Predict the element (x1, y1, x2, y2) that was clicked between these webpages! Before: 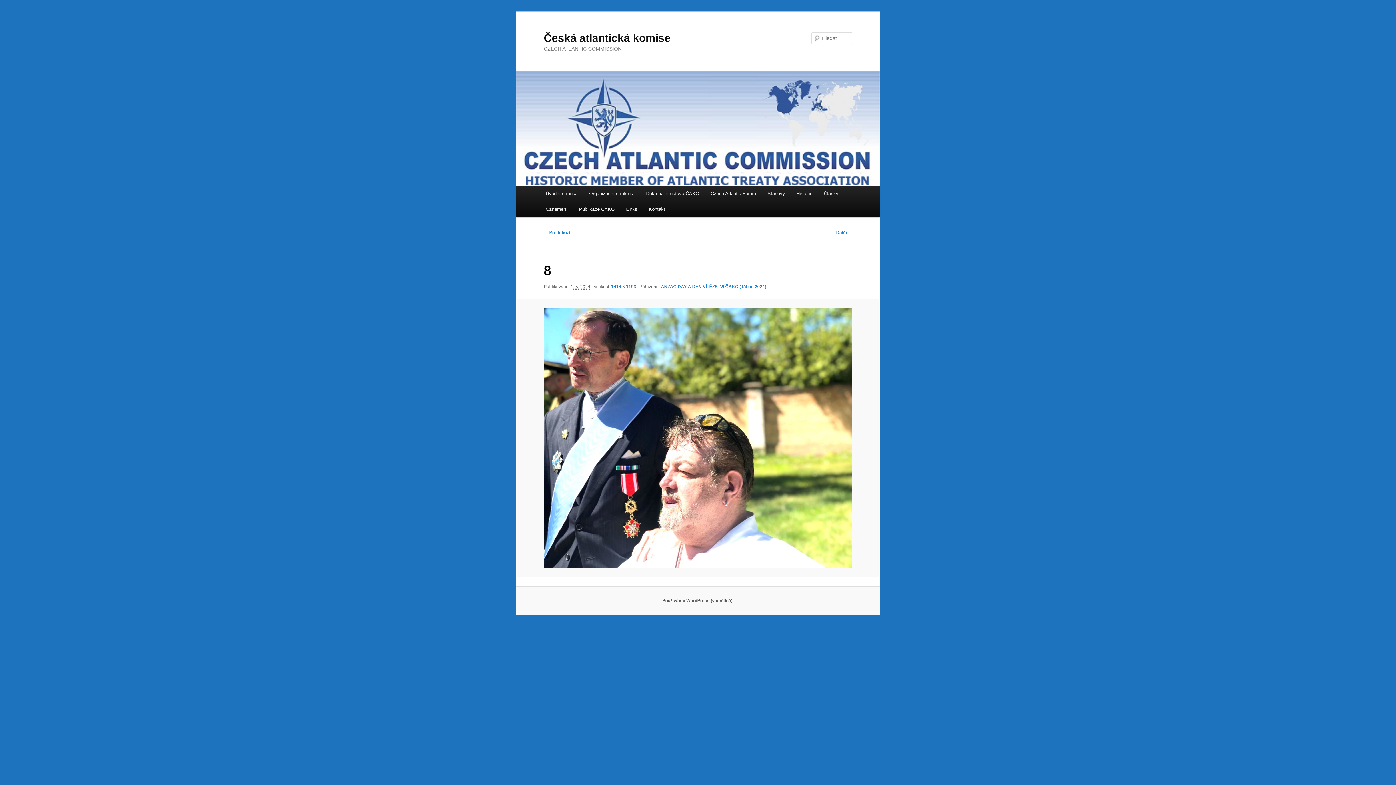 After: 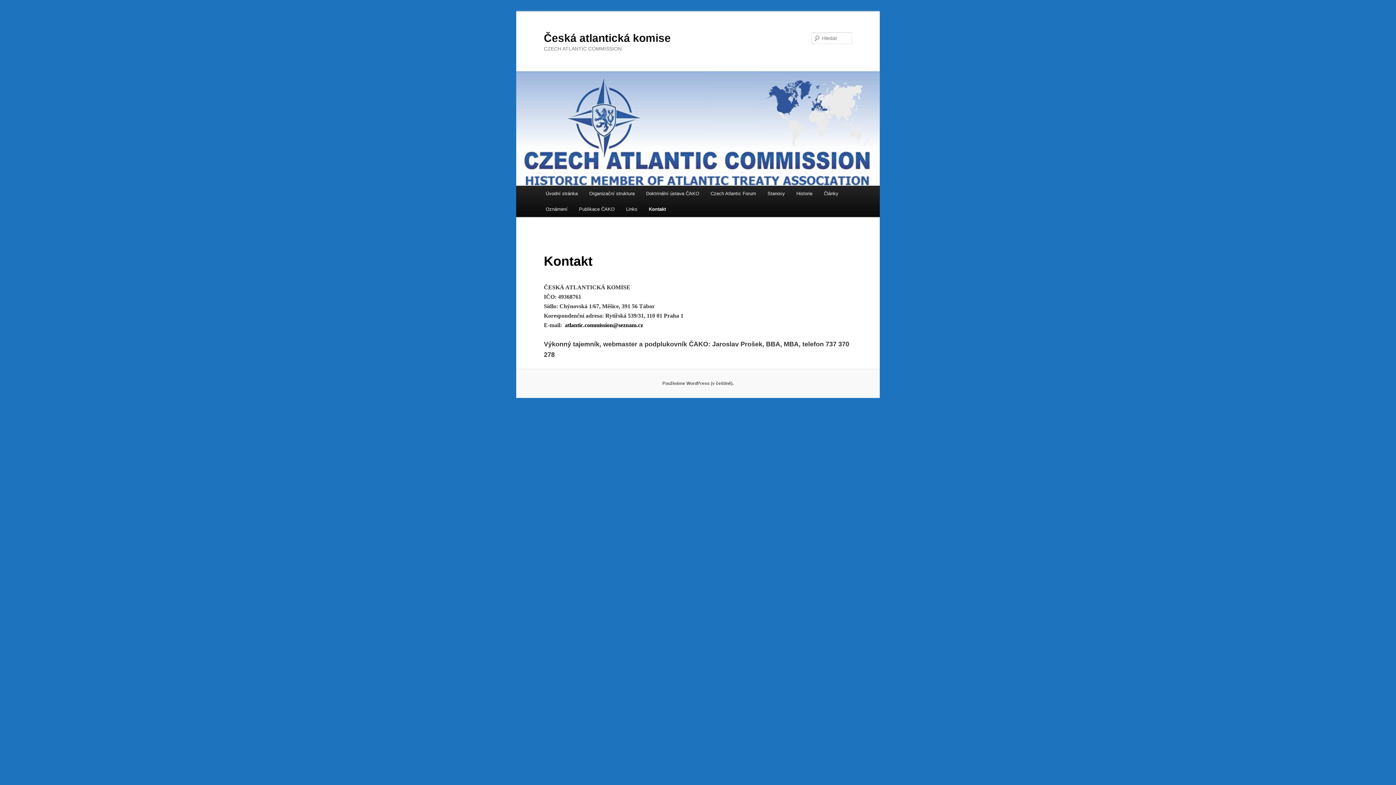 Action: bbox: (643, 201, 671, 217) label: Kontakt